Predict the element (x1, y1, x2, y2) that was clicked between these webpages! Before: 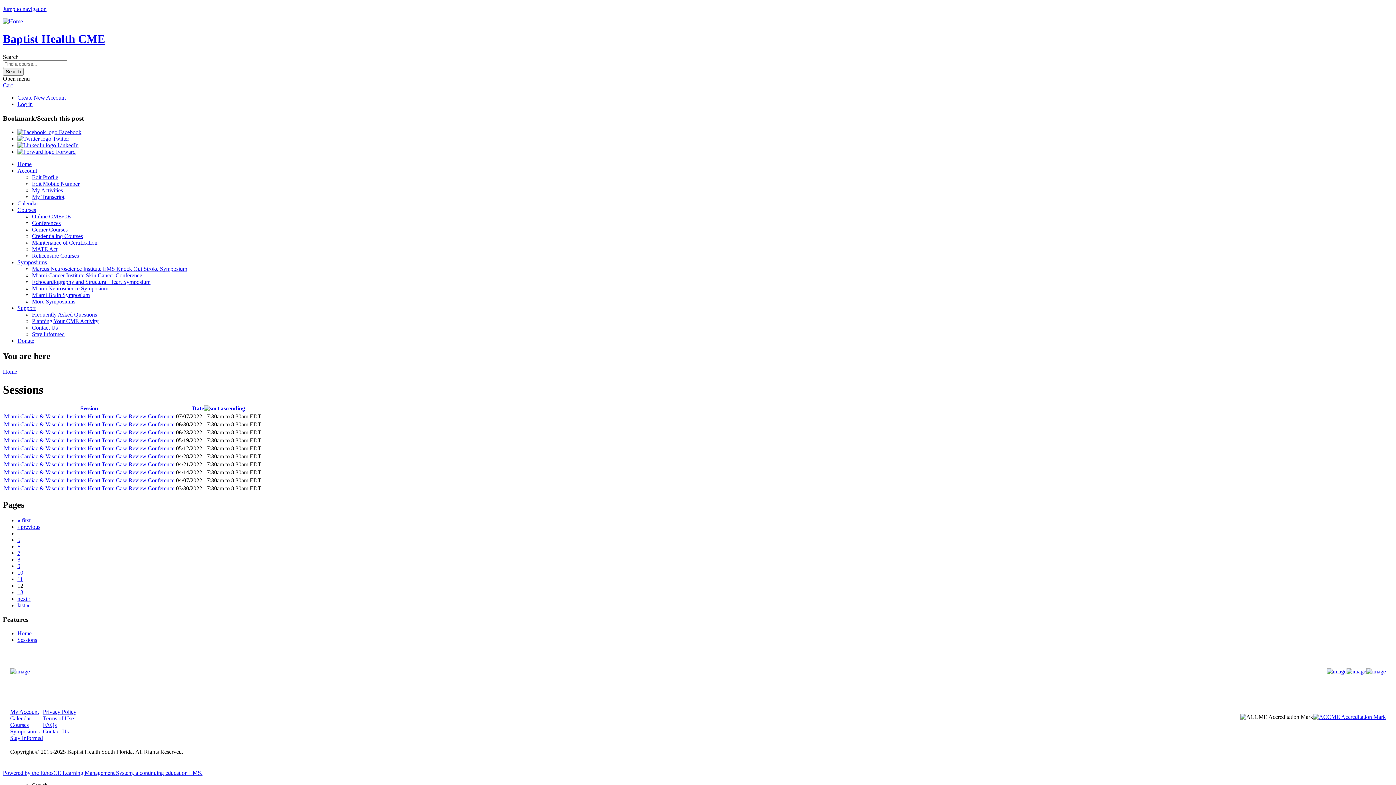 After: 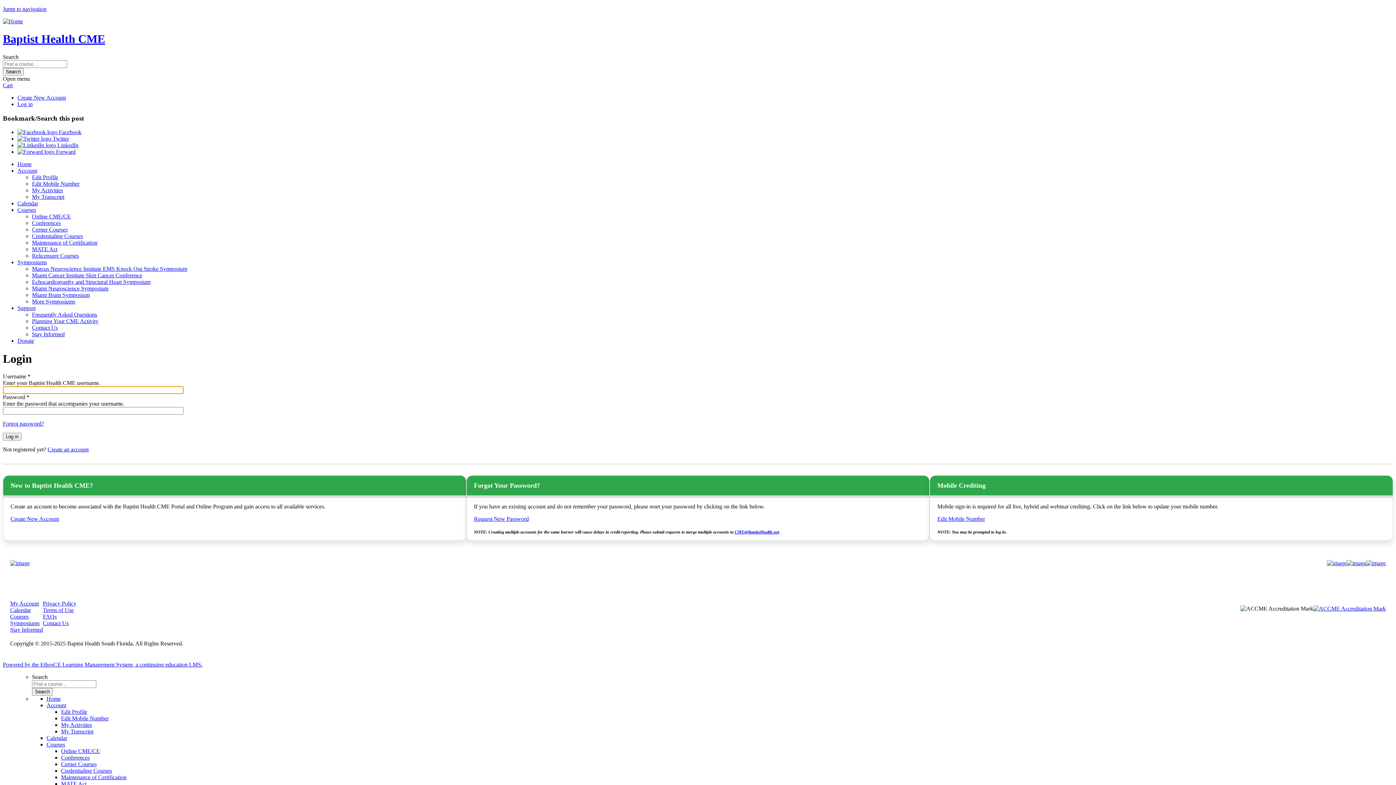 Action: label: My Activities bbox: (32, 187, 62, 193)